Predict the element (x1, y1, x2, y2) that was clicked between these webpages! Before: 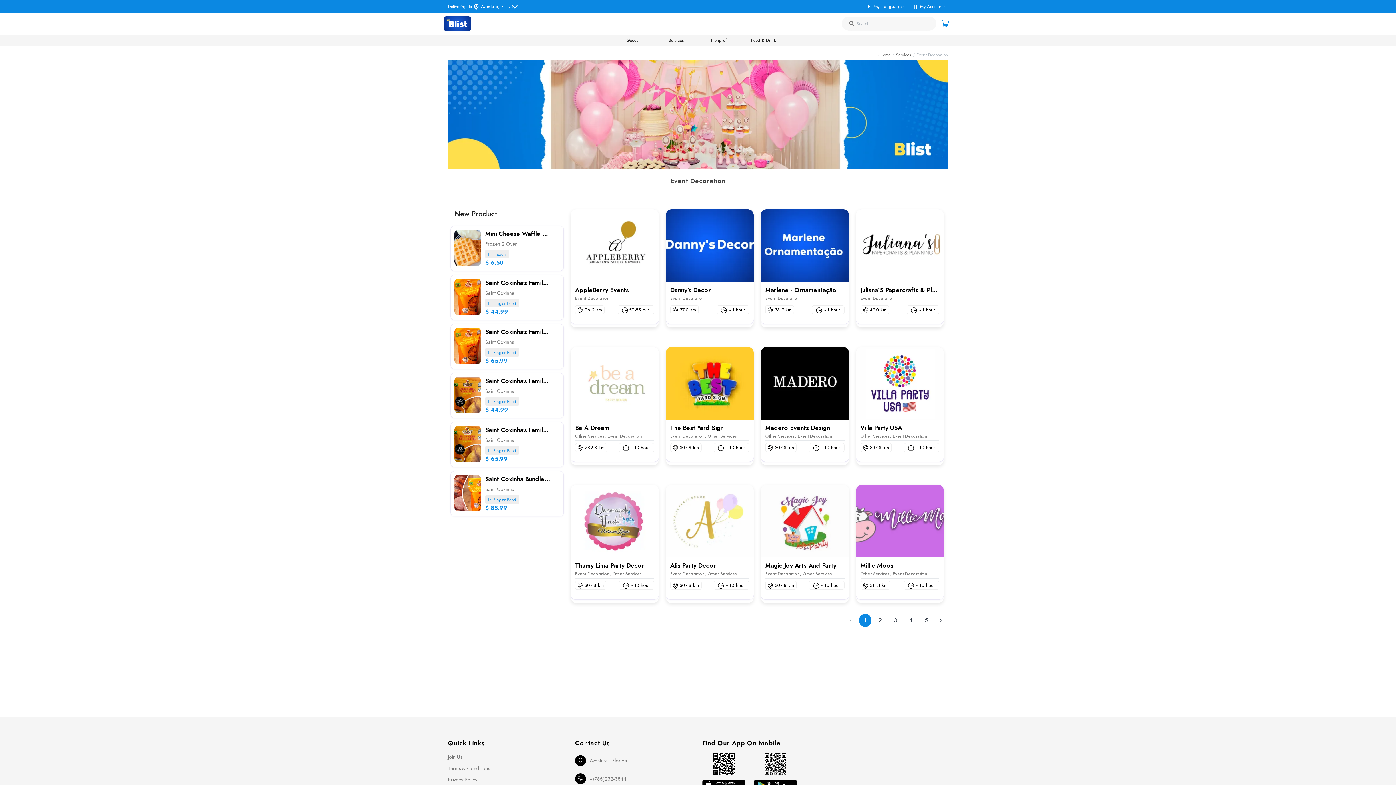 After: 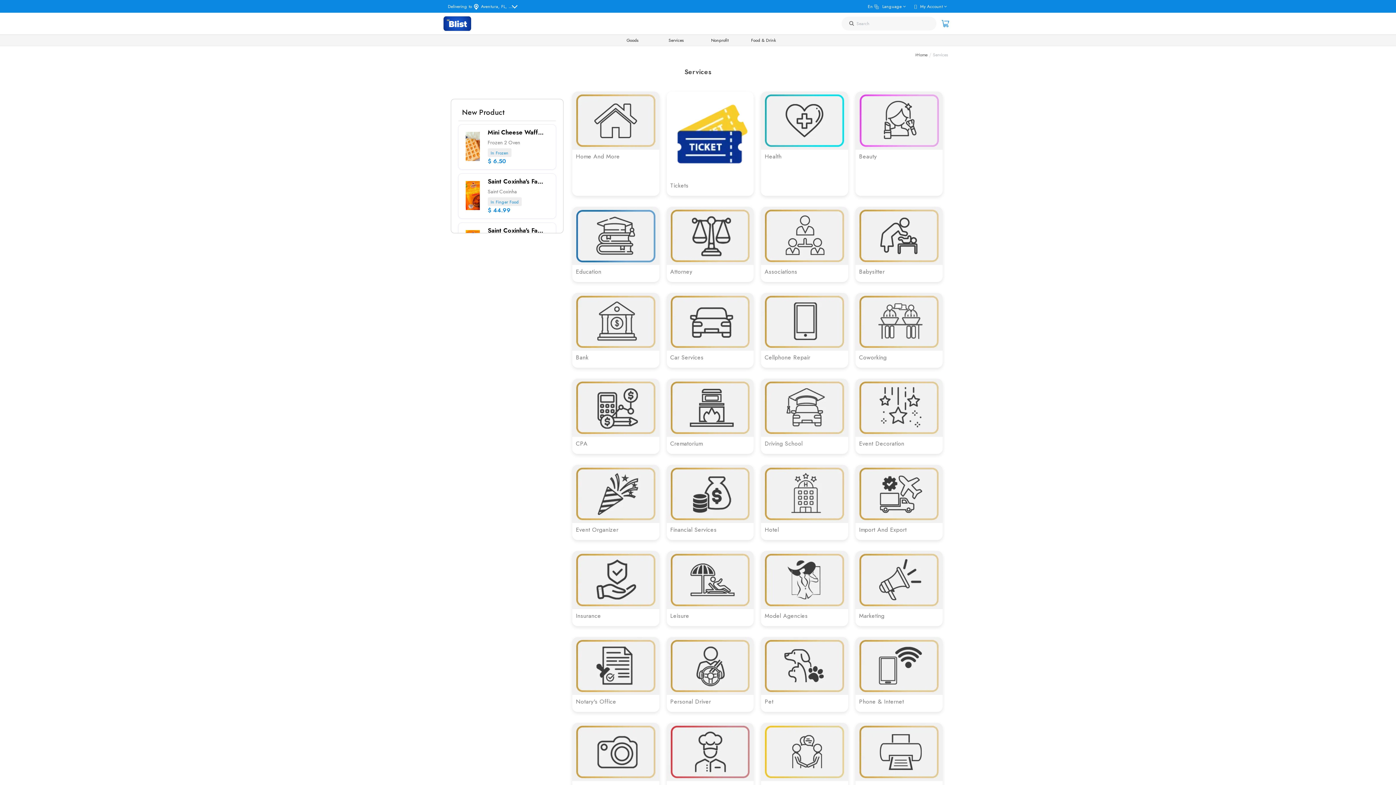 Action: bbox: (896, 51, 911, 58) label: Services